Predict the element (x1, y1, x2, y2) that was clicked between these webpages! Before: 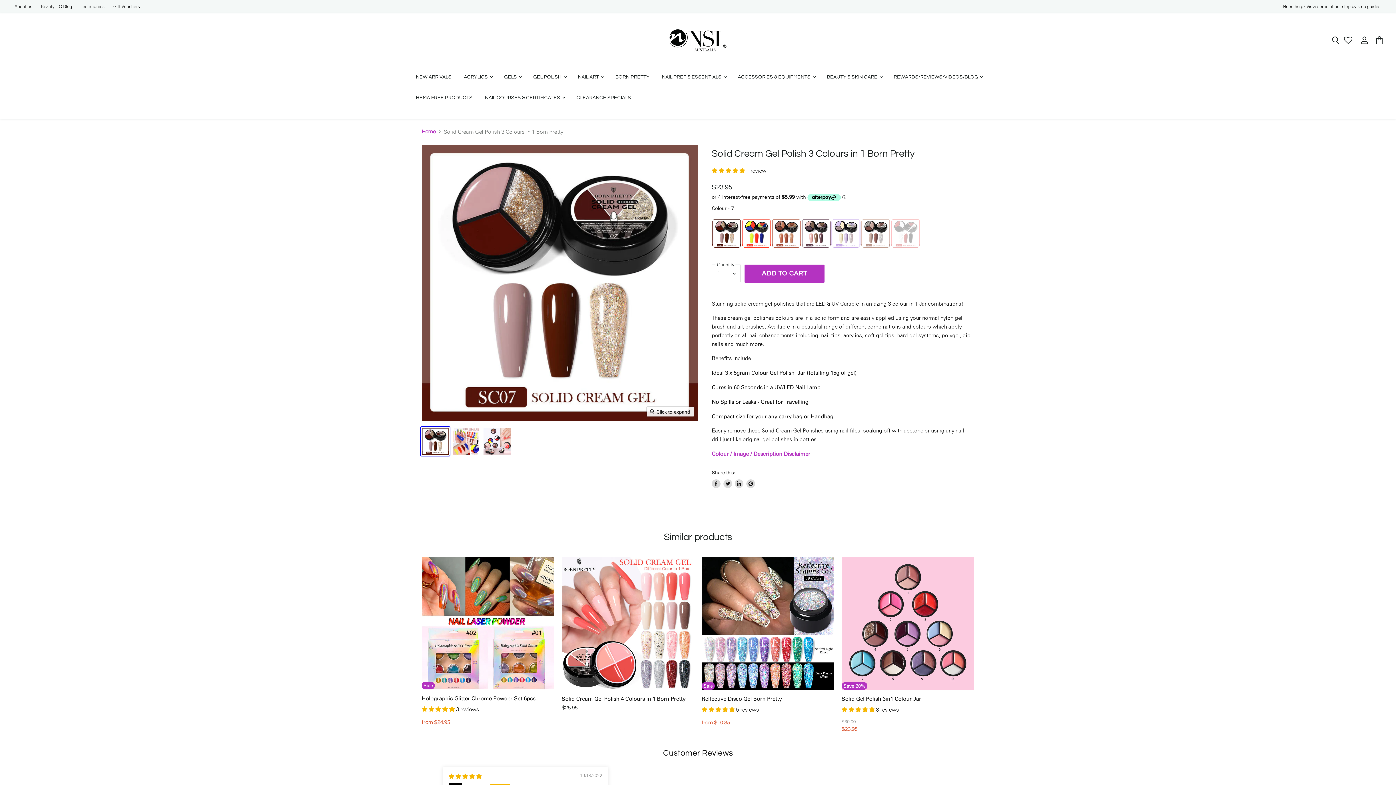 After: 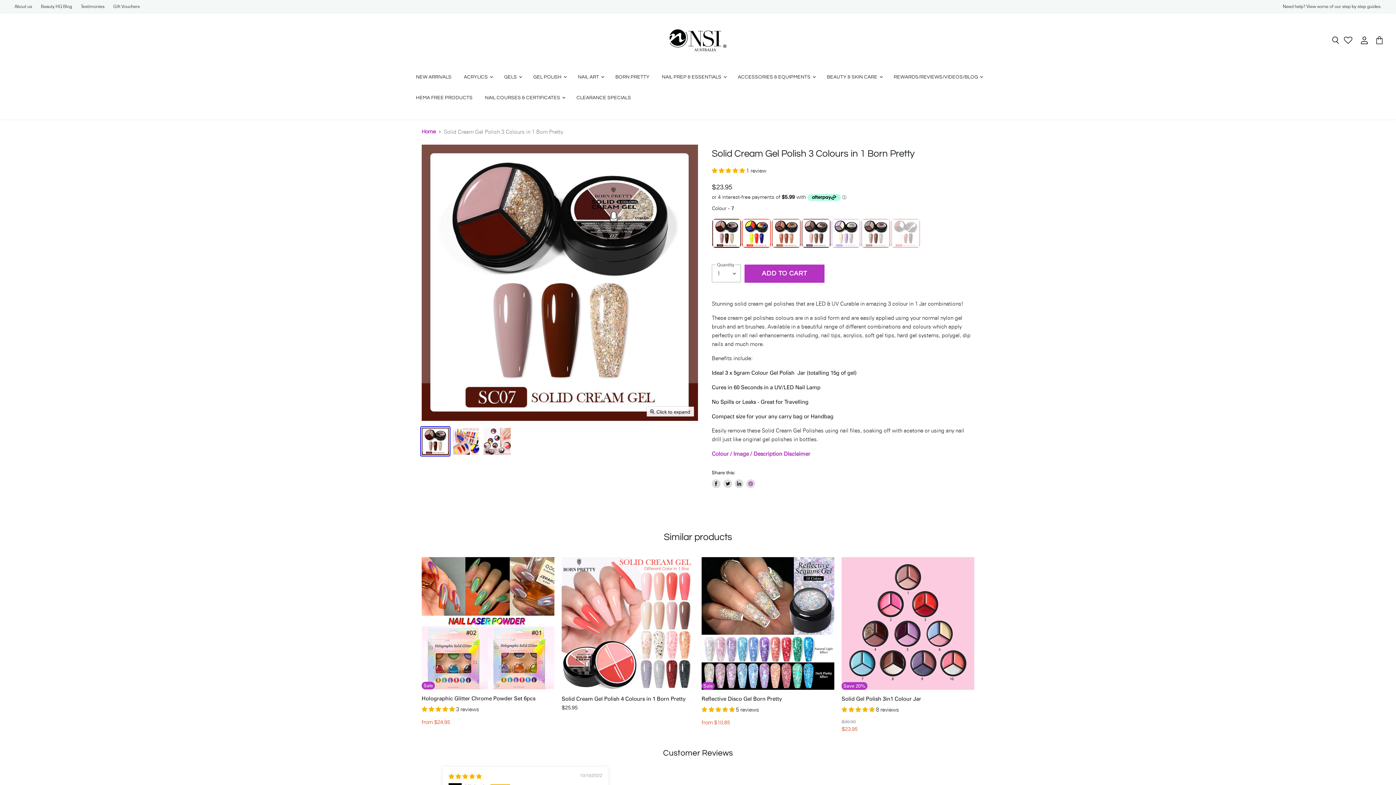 Action: label: Pin on Pinterest bbox: (746, 479, 755, 488)